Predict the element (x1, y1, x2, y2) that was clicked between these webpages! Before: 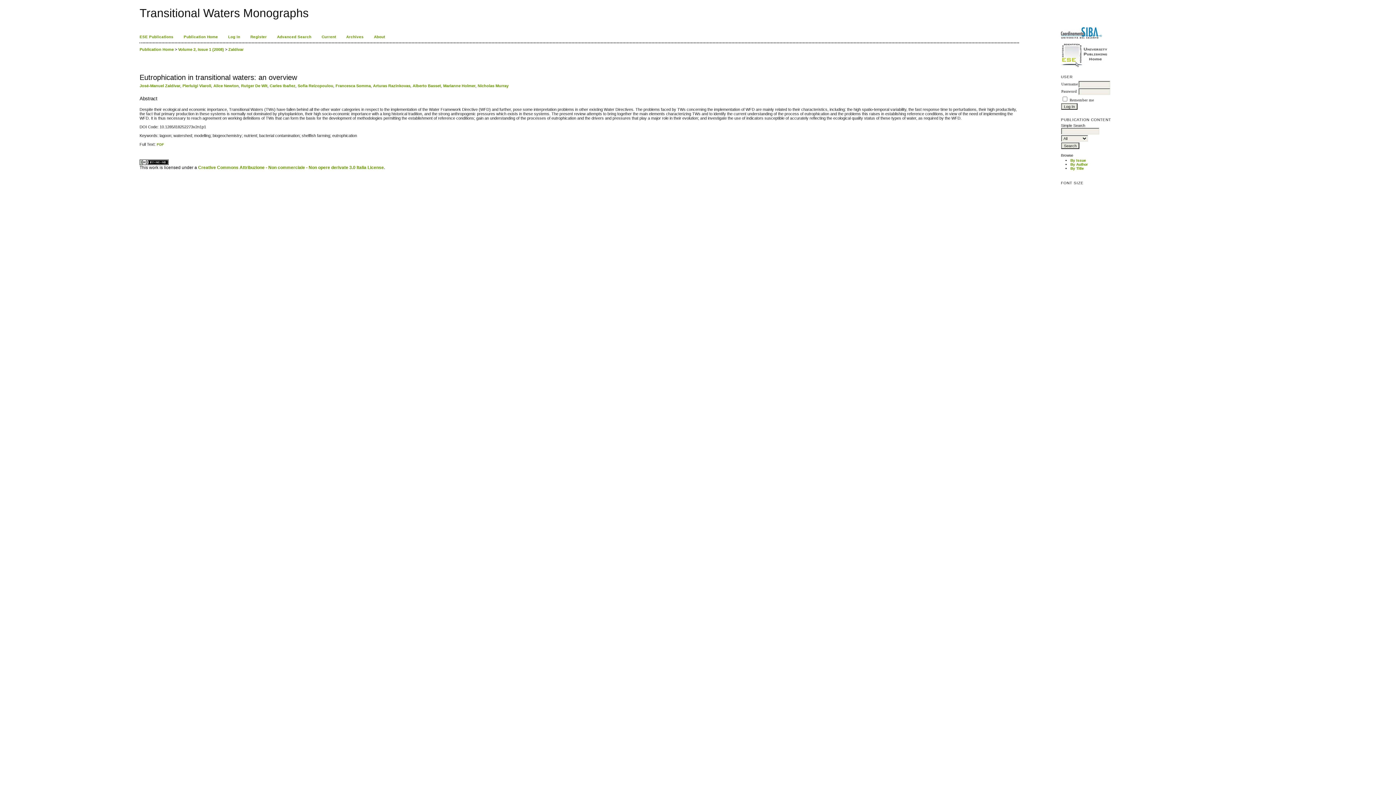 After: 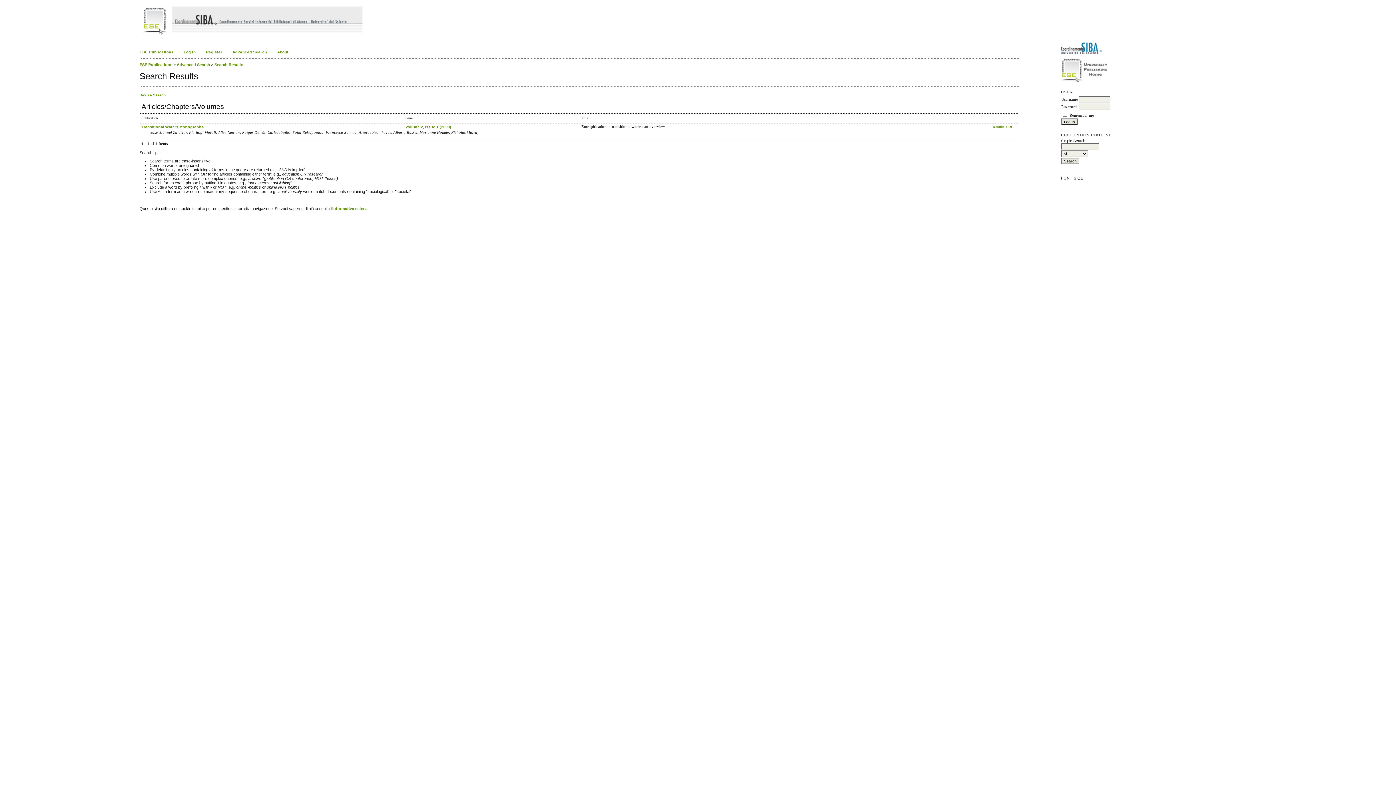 Action: bbox: (335, 83, 370, 88) label: Francesca Somma